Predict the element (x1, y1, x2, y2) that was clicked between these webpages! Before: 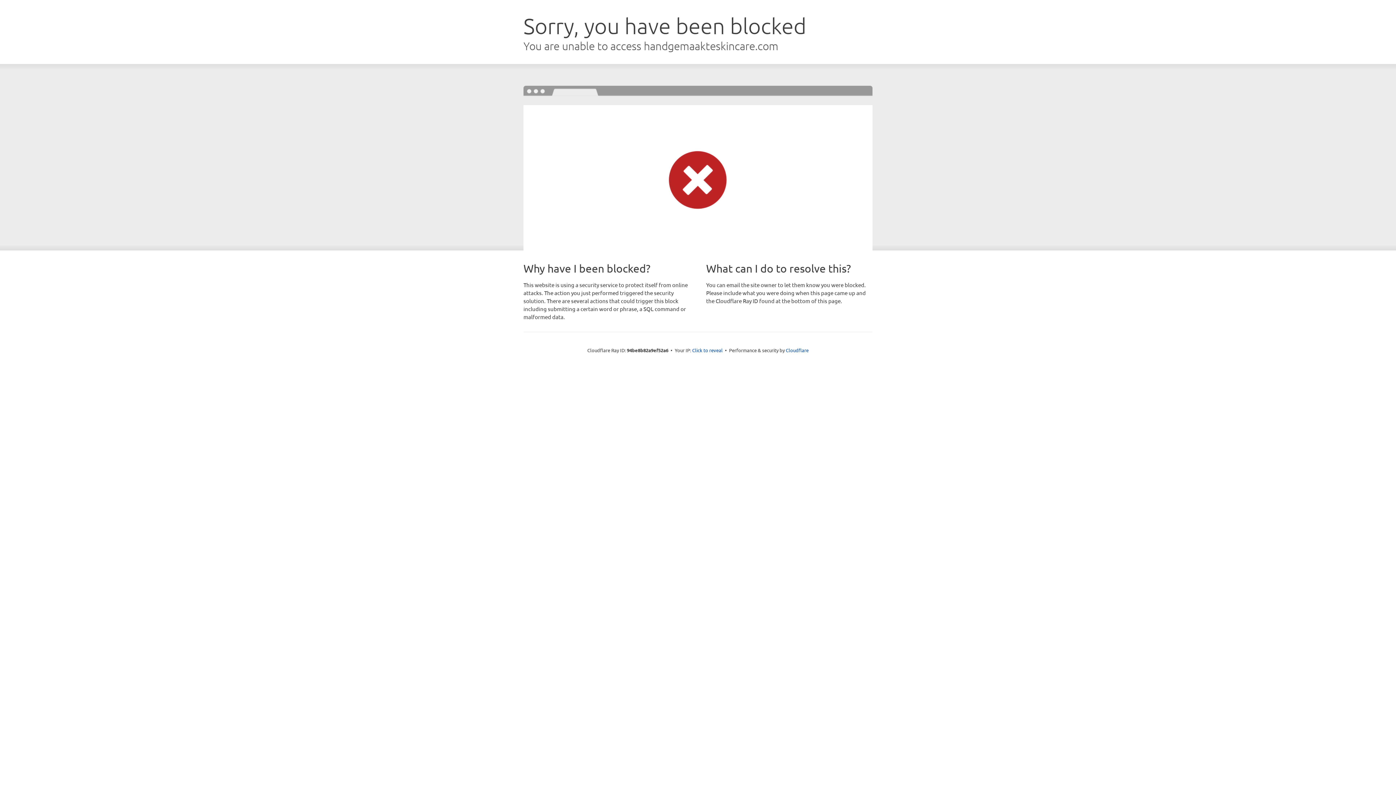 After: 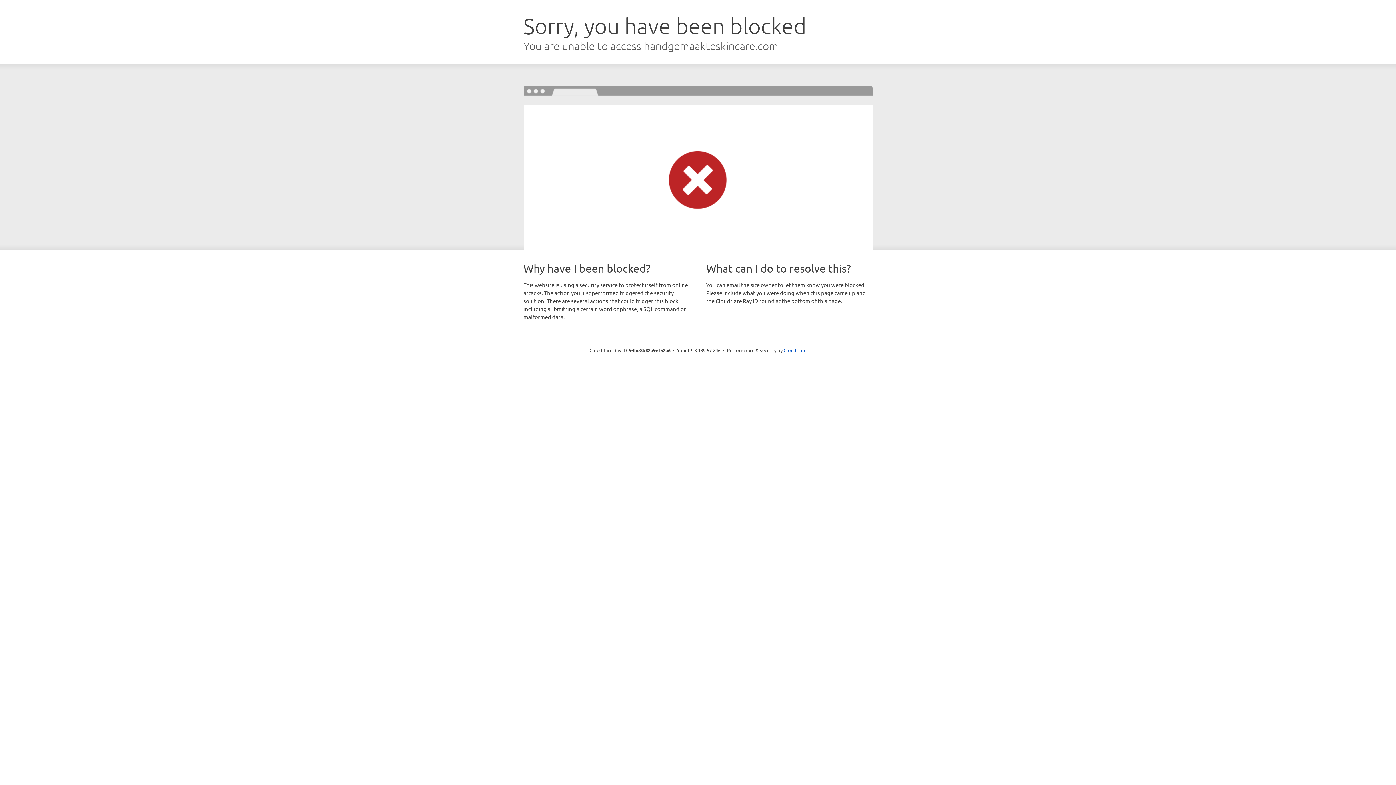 Action: label: Click to reveal bbox: (692, 346, 722, 353)